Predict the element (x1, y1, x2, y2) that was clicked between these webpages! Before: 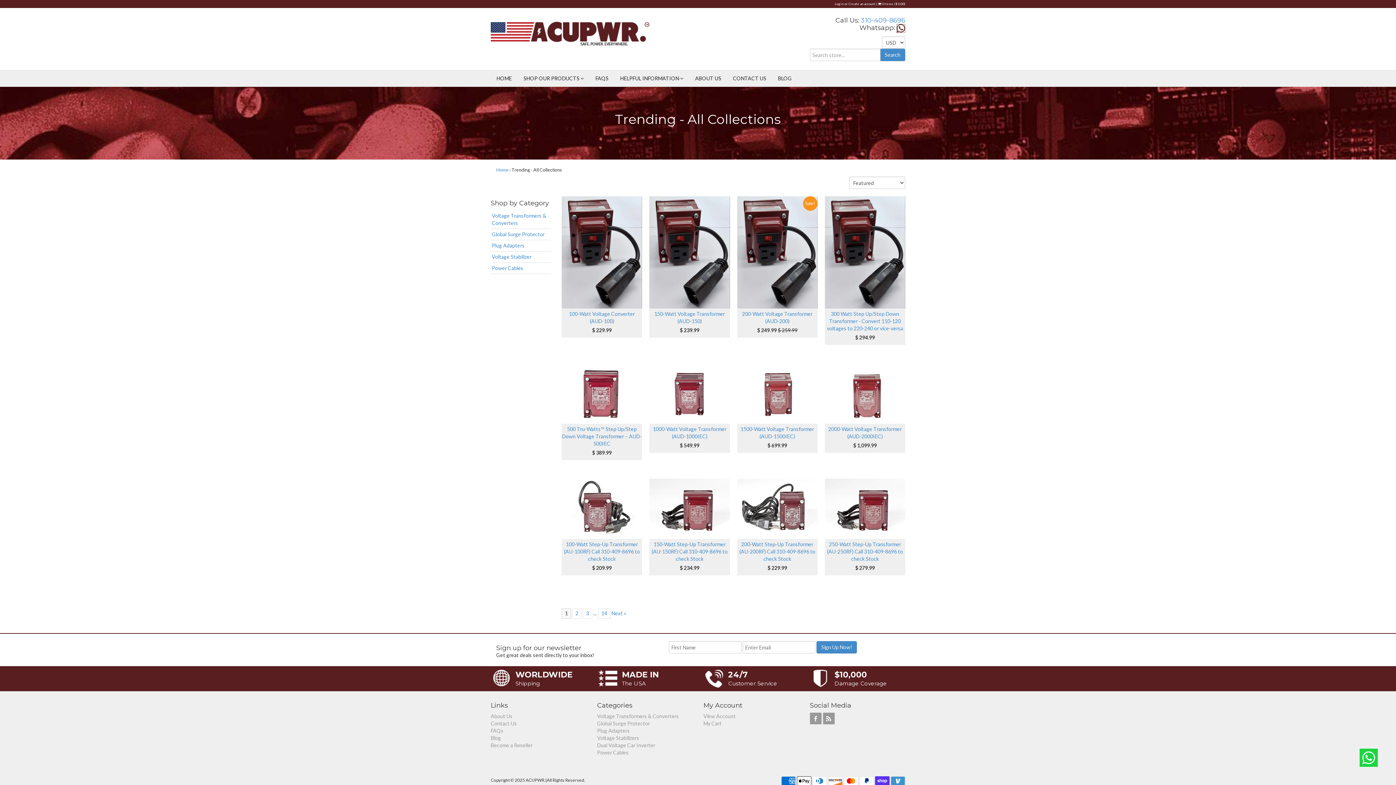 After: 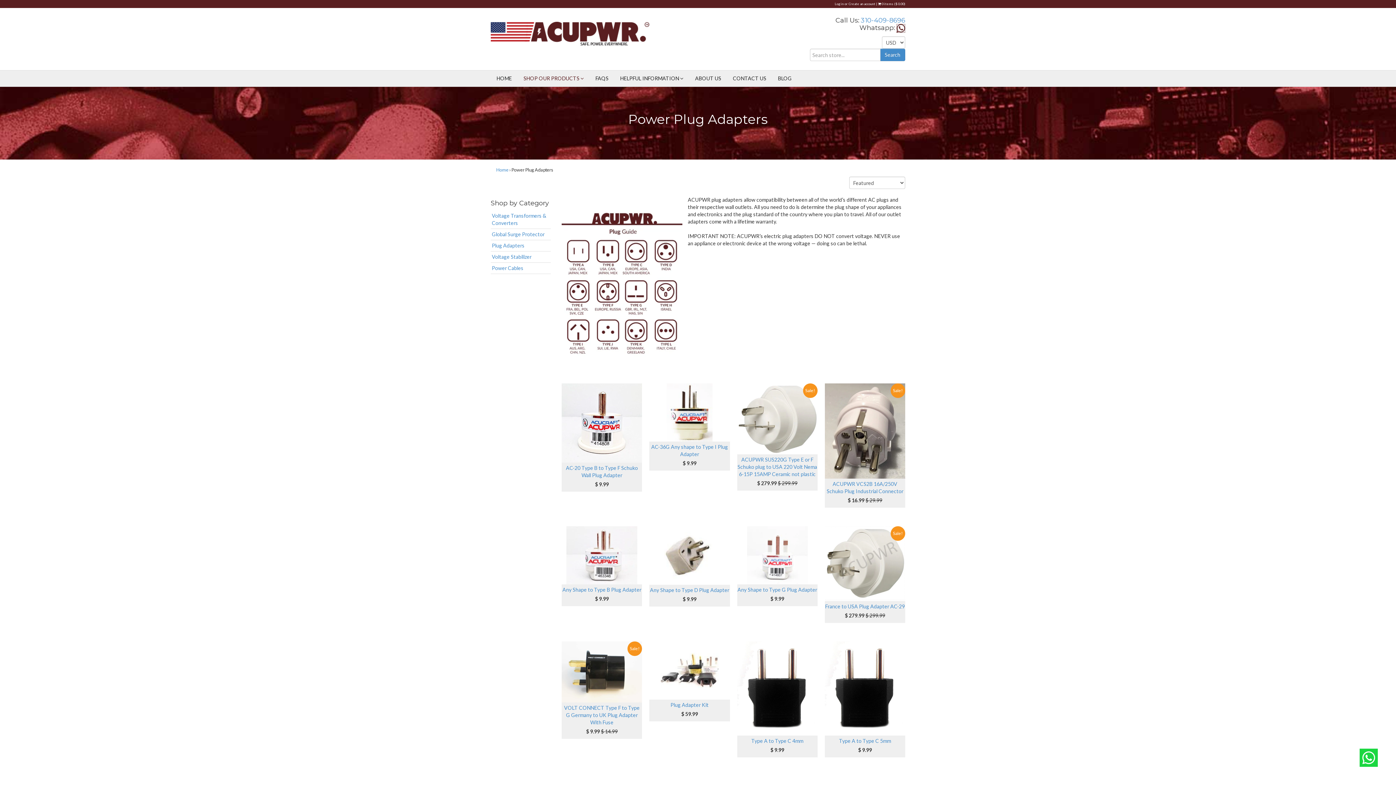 Action: bbox: (597, 728, 630, 734) label: Plug Adapters